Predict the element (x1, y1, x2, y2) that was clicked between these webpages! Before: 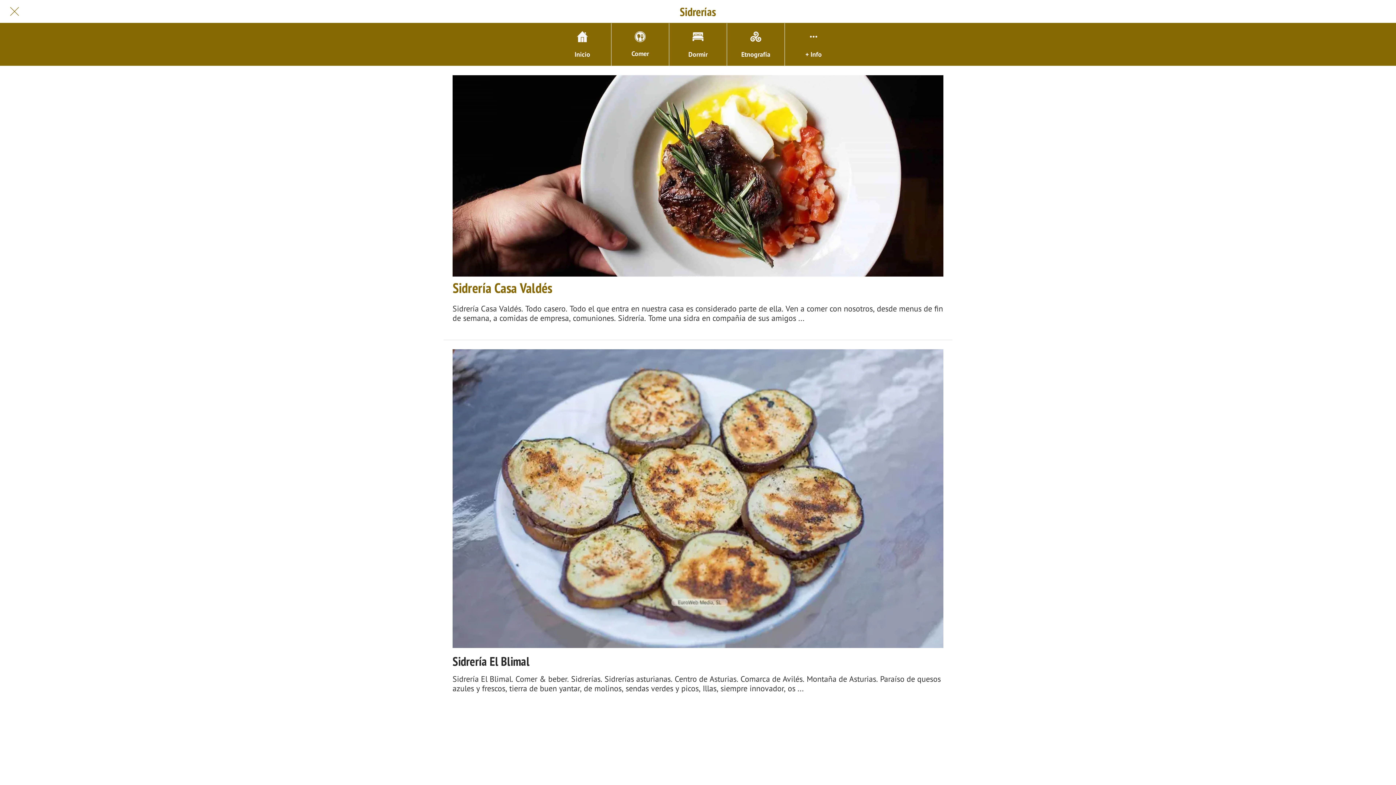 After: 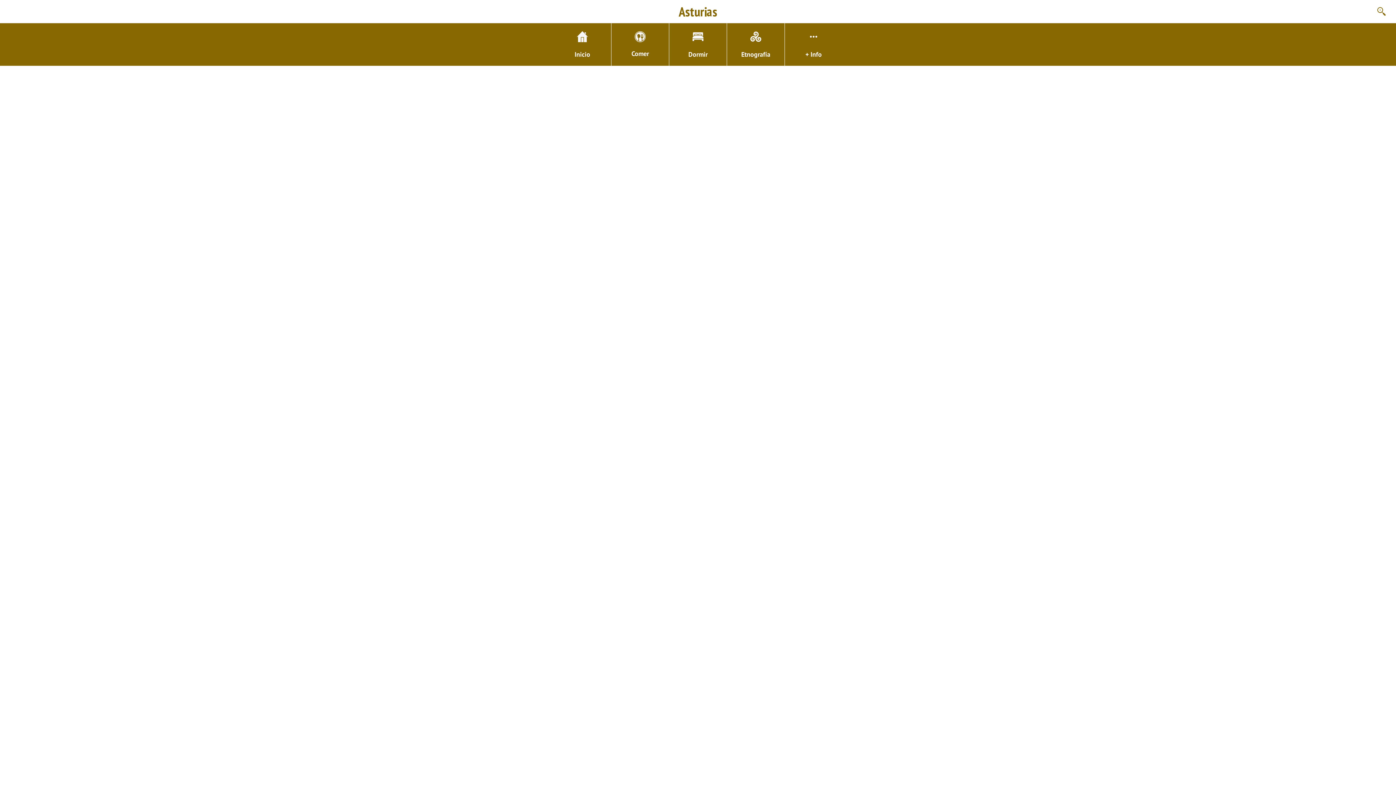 Action: bbox: (669, 23, 726, 65) label: Dormir